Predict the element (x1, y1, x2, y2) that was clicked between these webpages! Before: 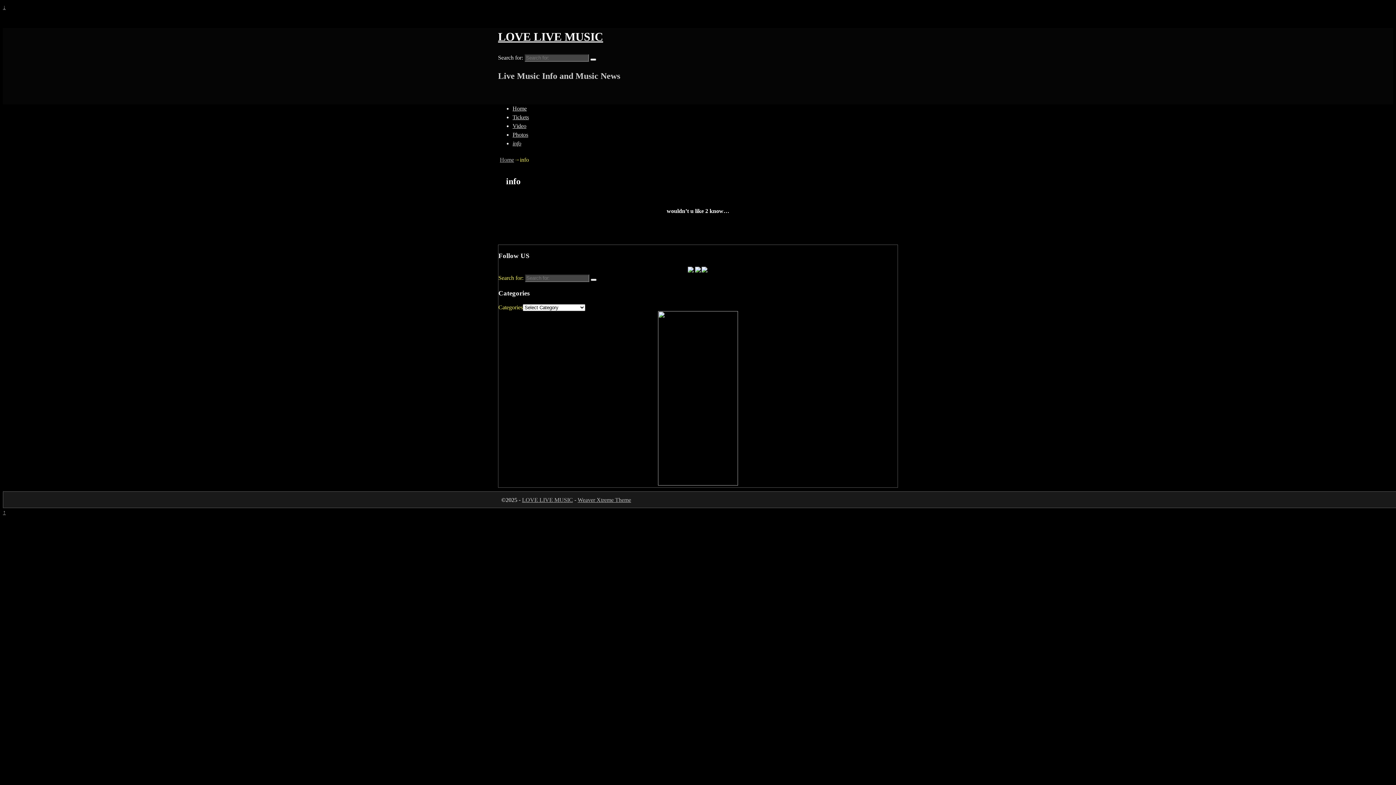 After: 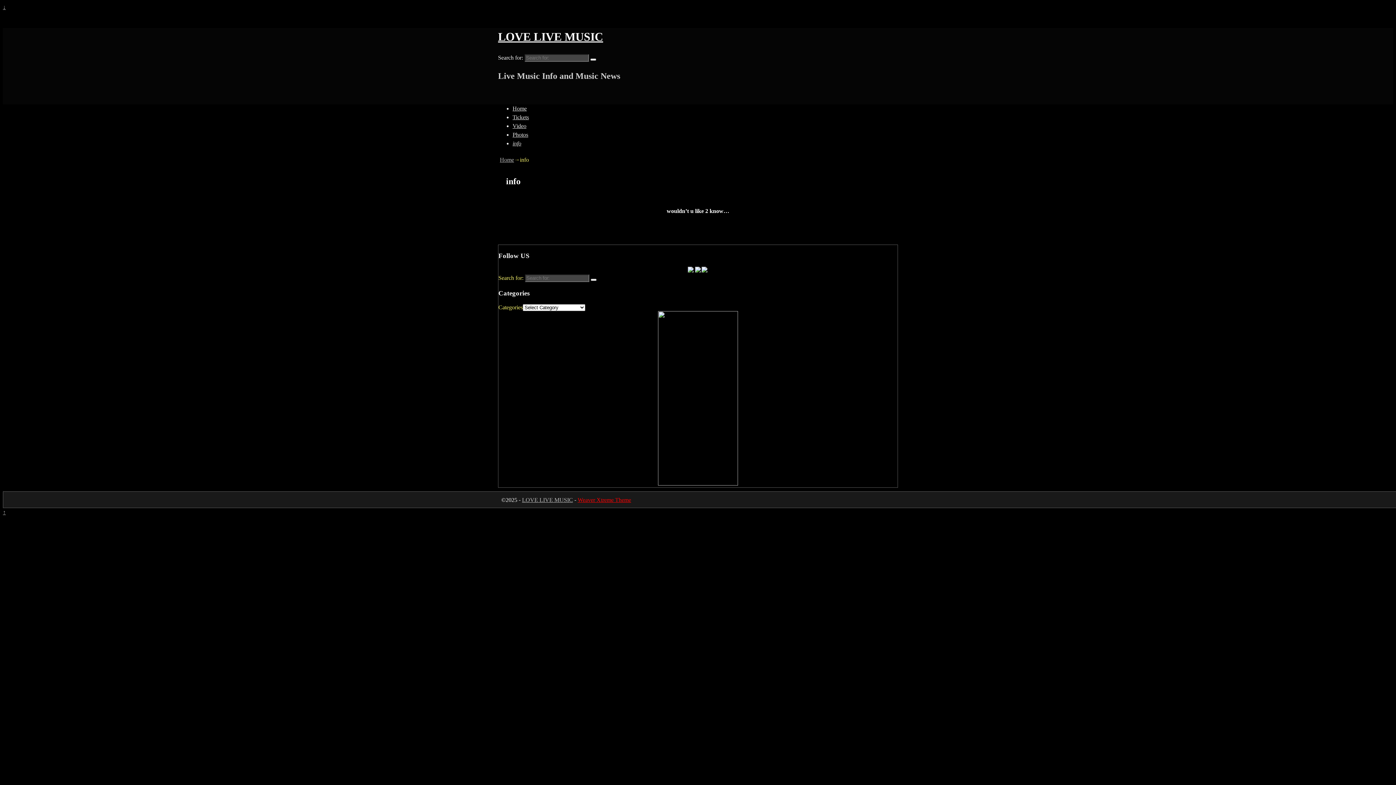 Action: label: Weaver Xtreme Theme bbox: (577, 497, 631, 503)